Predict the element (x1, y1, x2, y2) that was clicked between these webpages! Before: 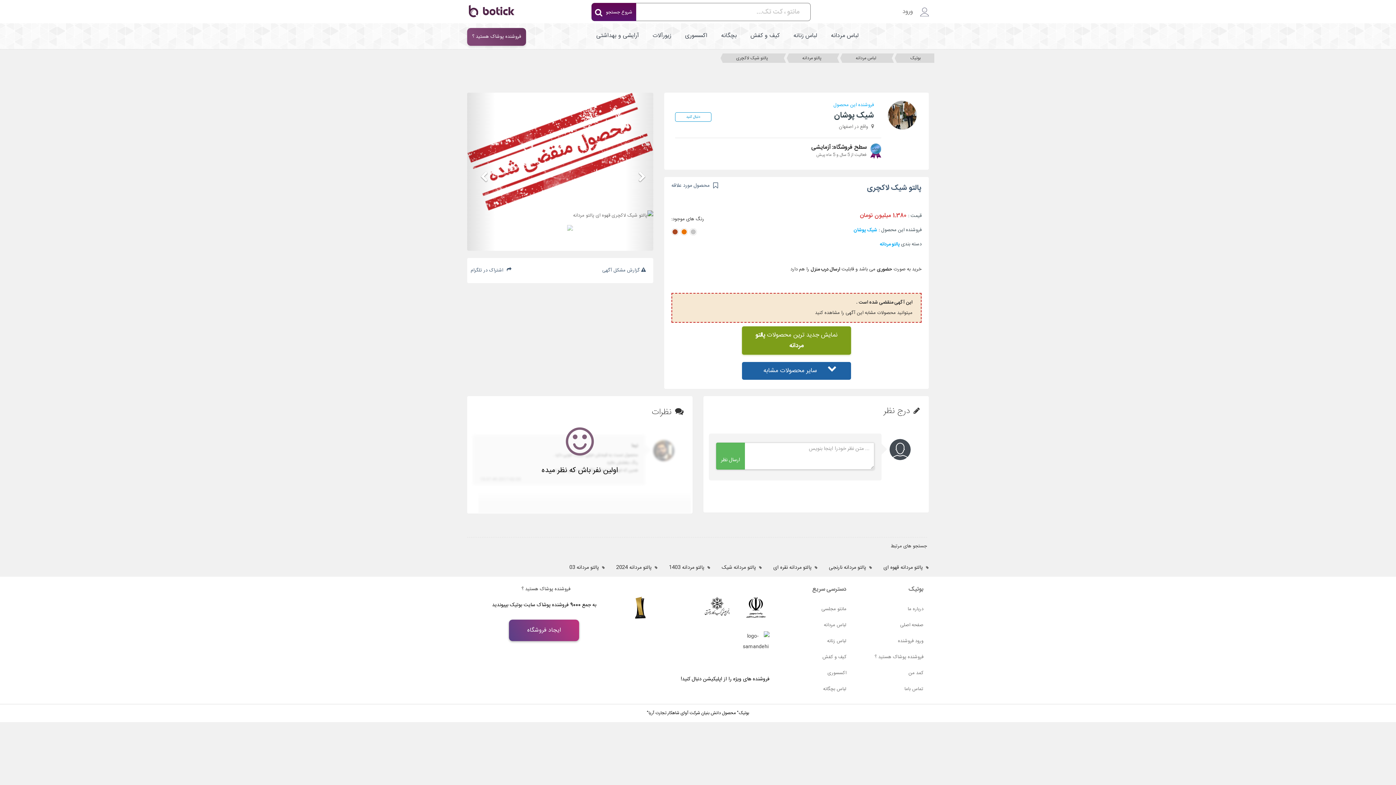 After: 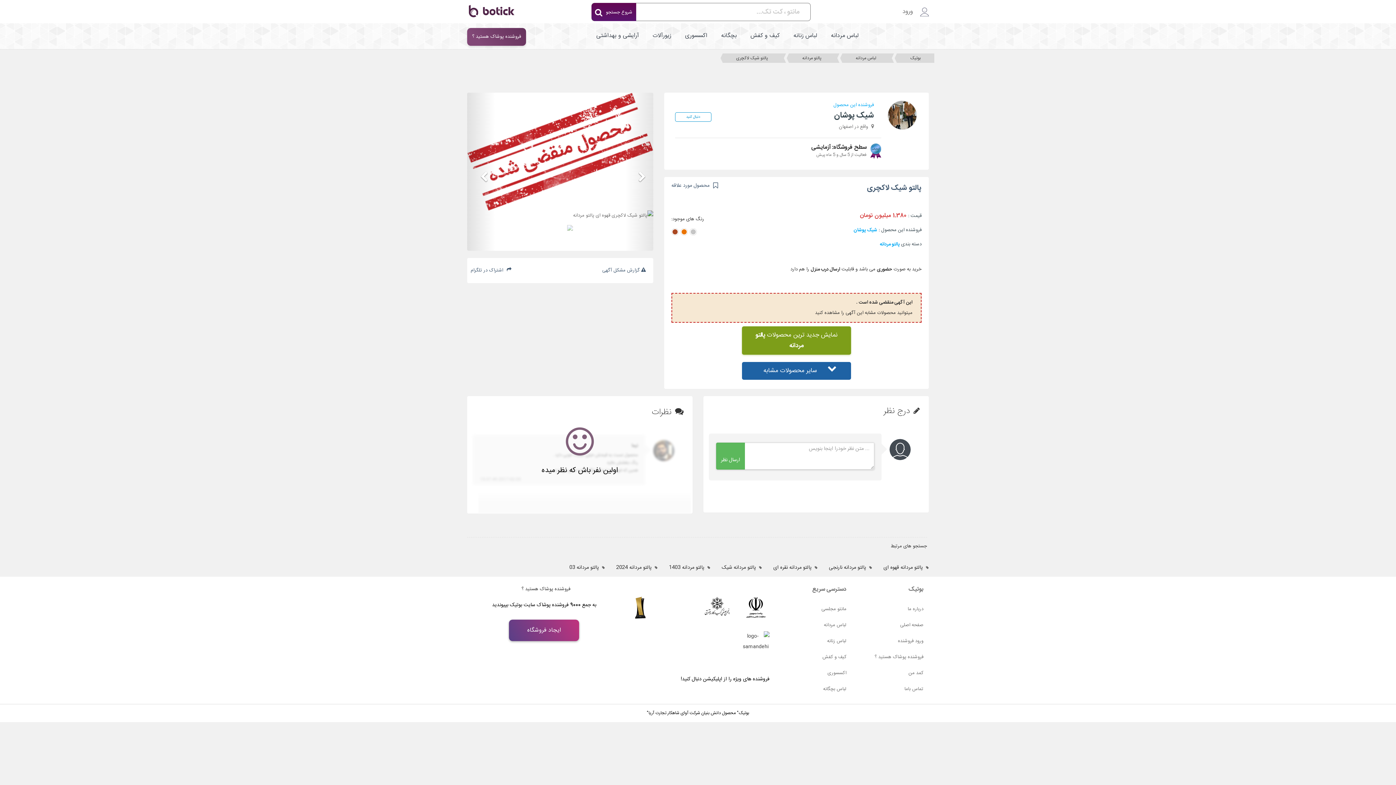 Action: label: پالتو شیک لاکچری bbox: (722, 53, 781, 62)